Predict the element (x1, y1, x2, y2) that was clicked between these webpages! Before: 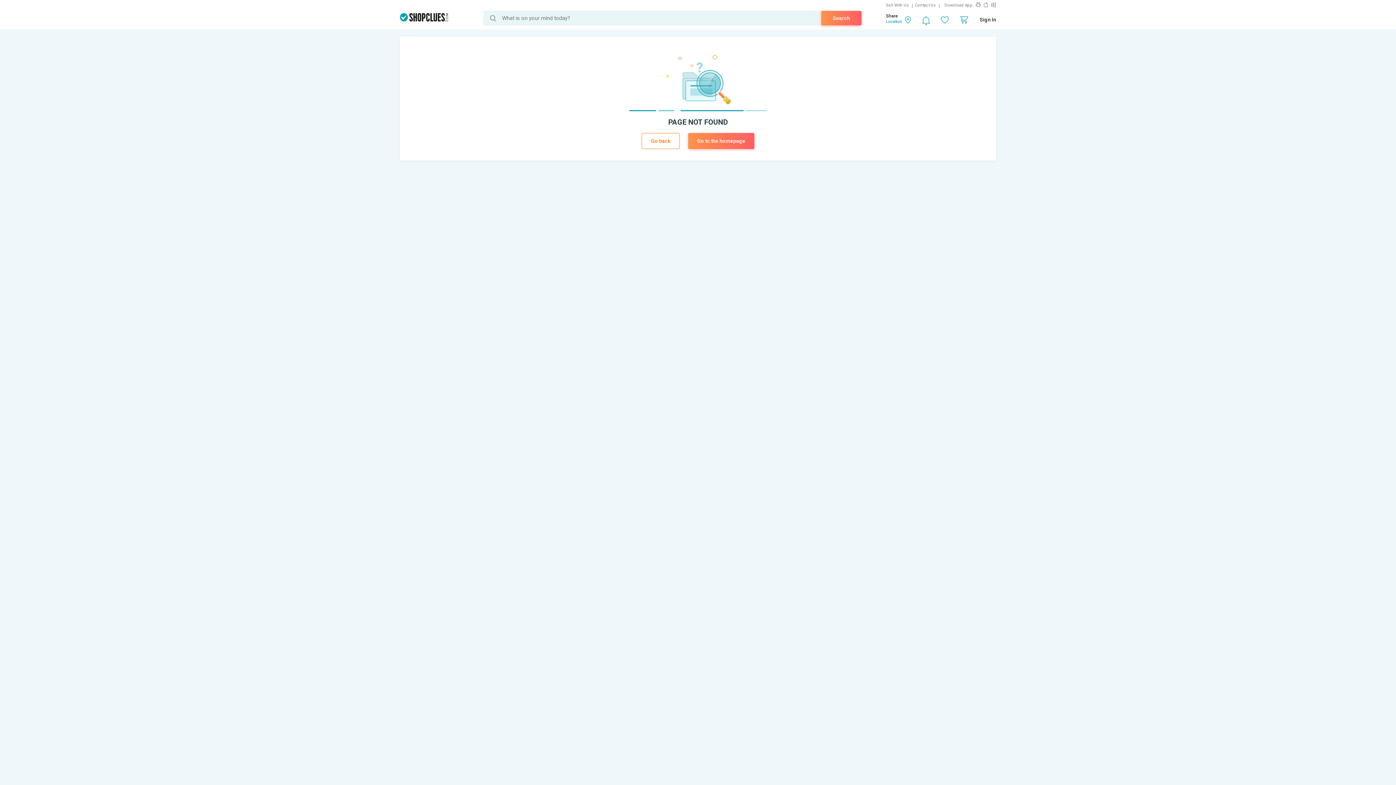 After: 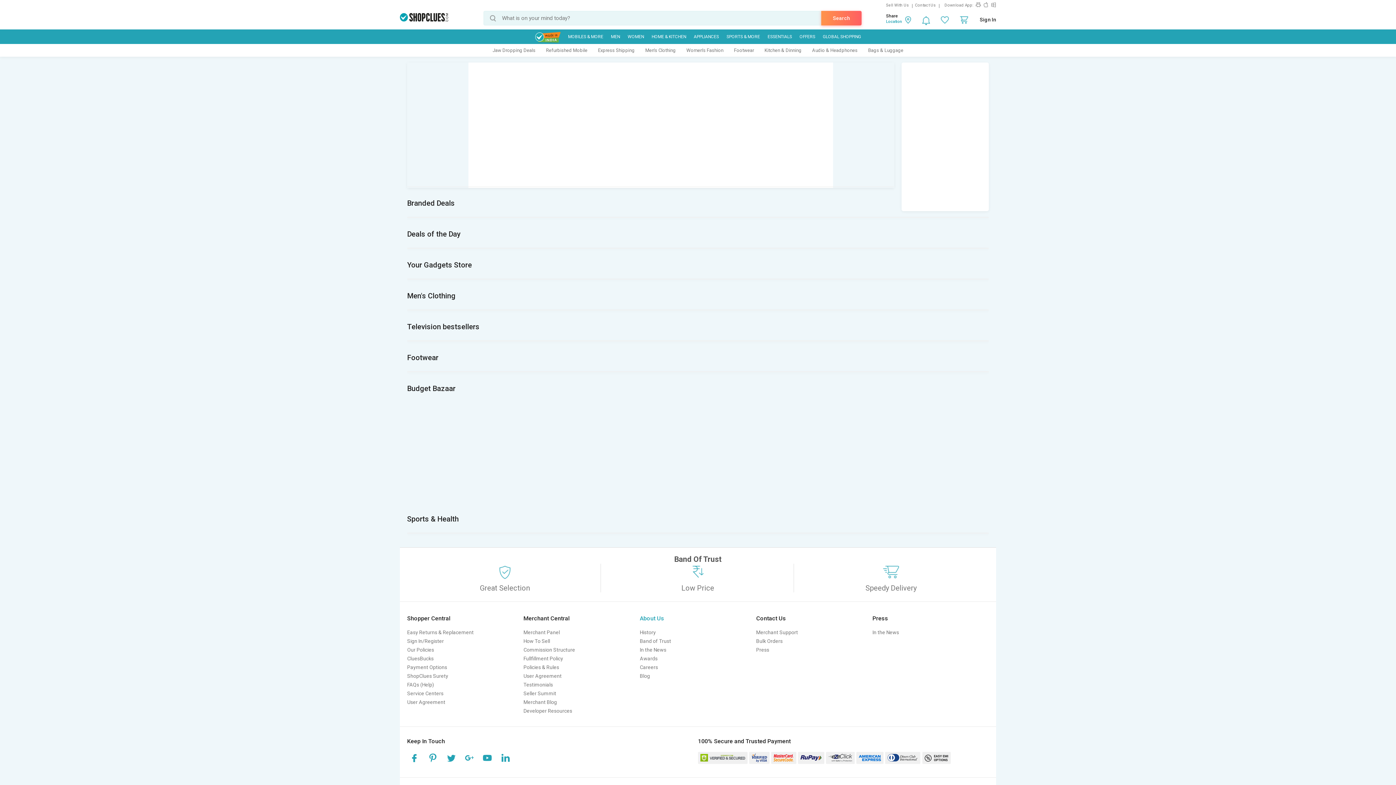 Action: bbox: (400, 13, 448, 21)